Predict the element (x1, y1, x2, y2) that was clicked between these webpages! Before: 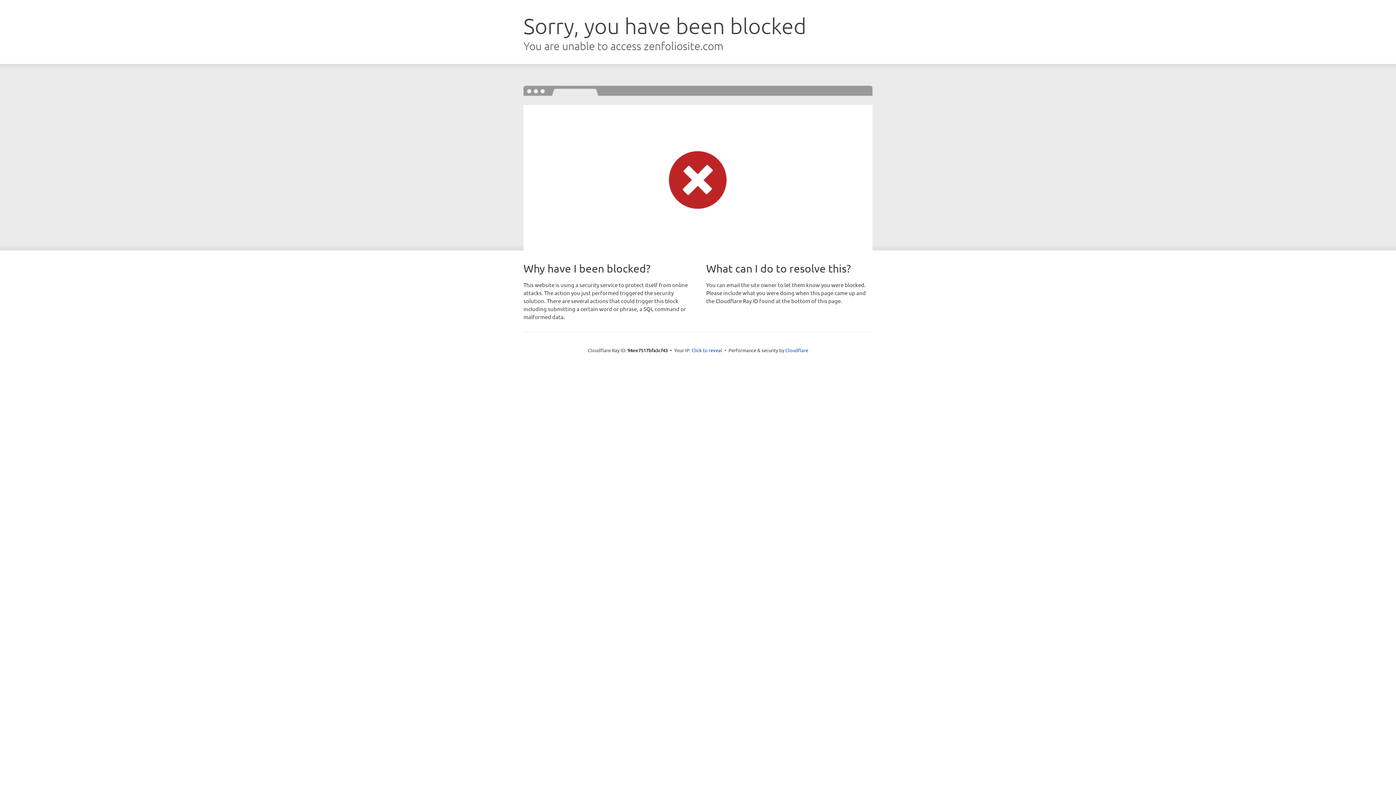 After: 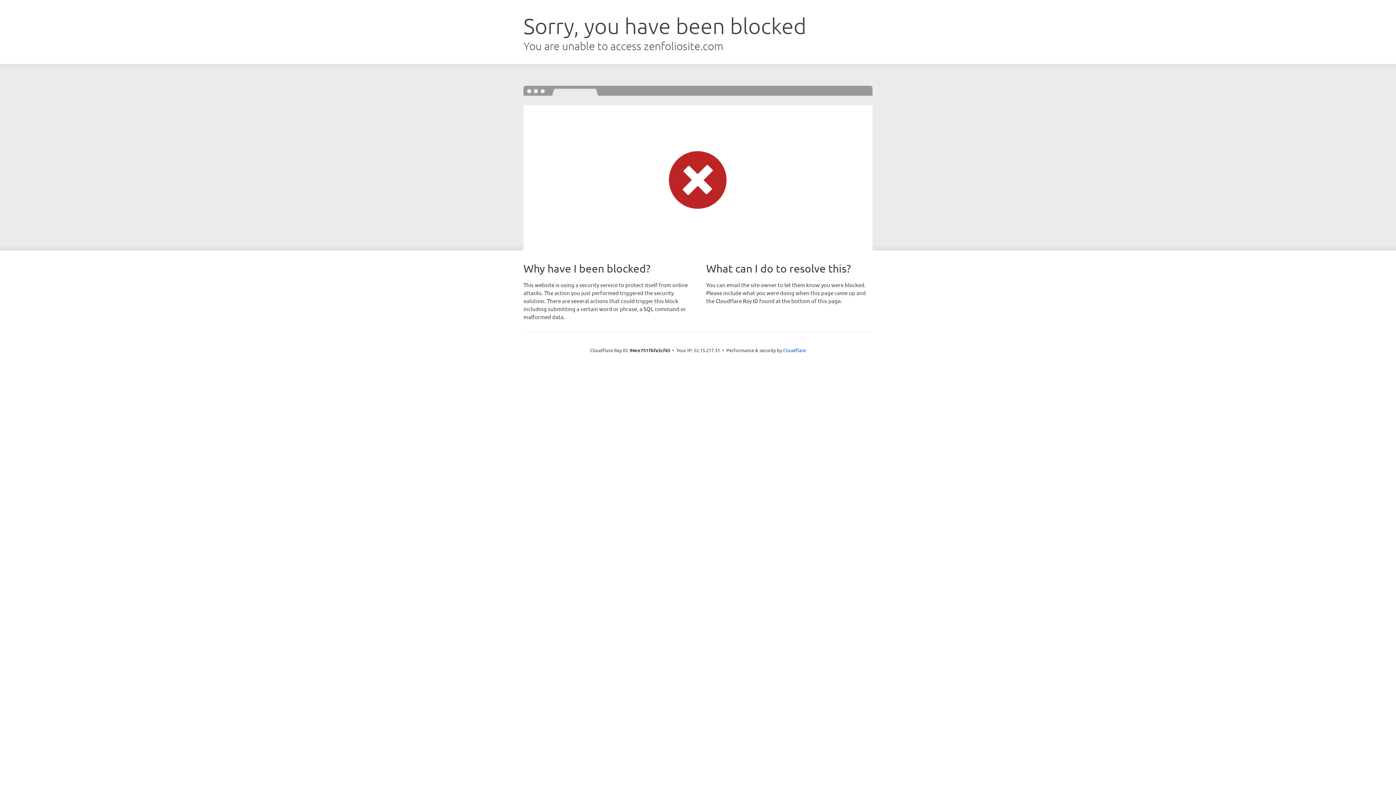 Action: label: Click to reveal bbox: (691, 346, 722, 353)